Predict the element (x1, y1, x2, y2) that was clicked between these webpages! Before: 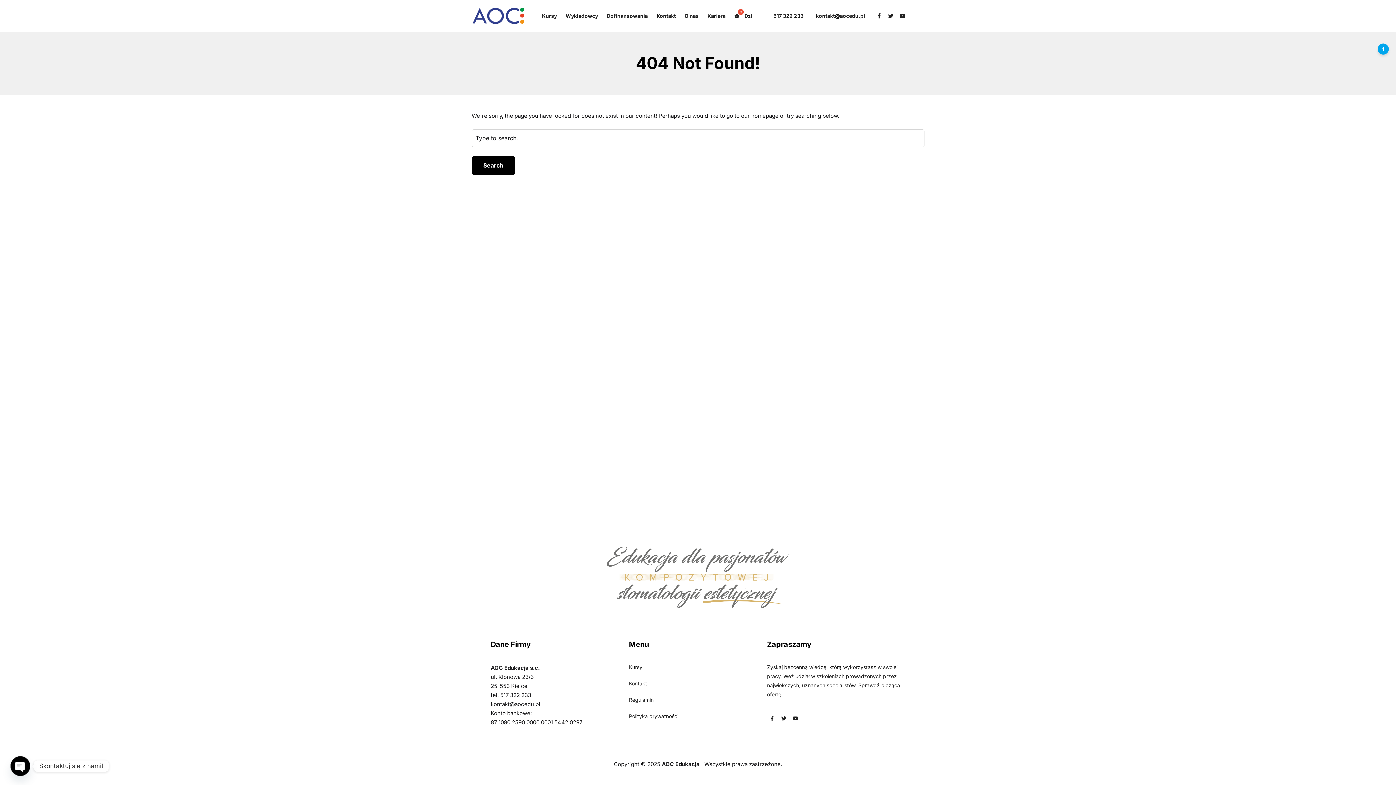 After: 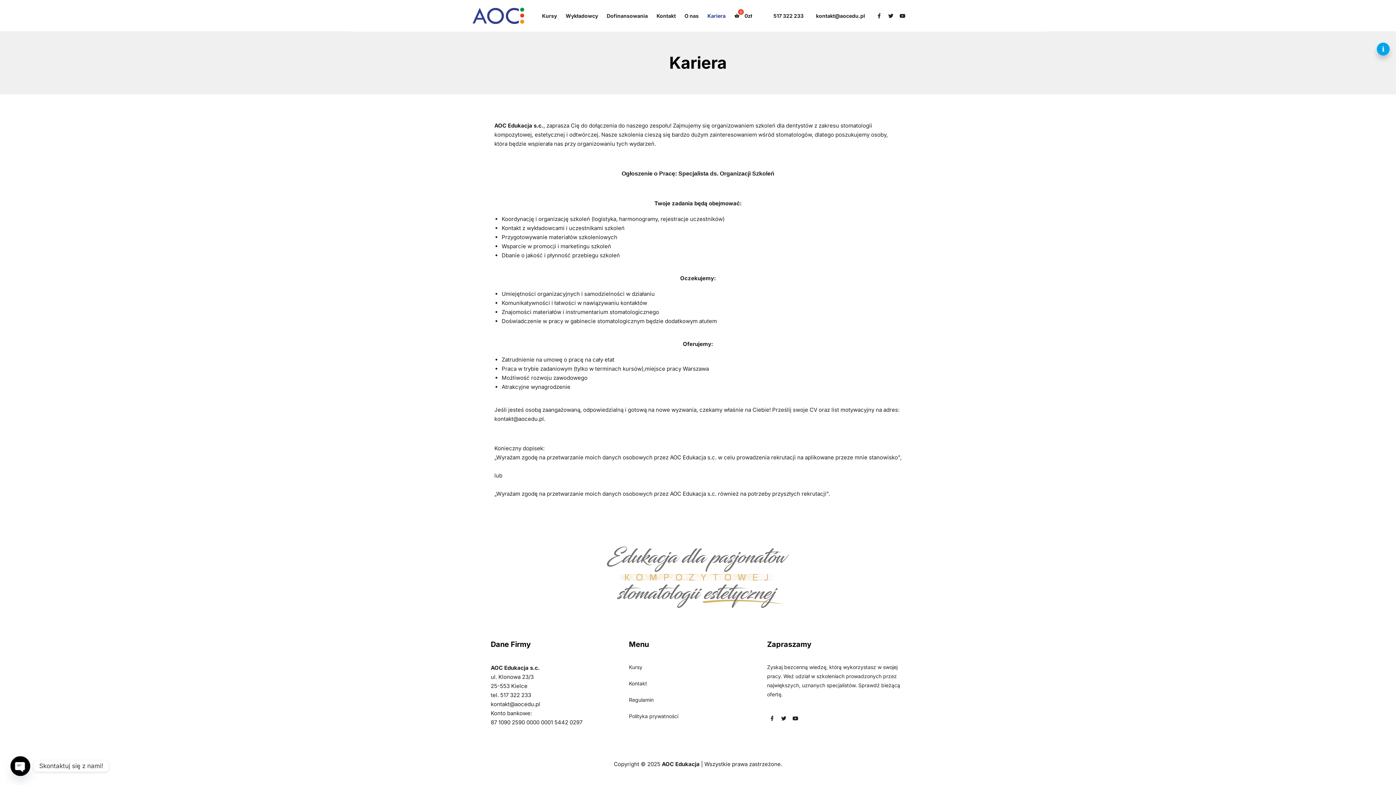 Action: label: Kariera bbox: (705, 11, 727, 20)